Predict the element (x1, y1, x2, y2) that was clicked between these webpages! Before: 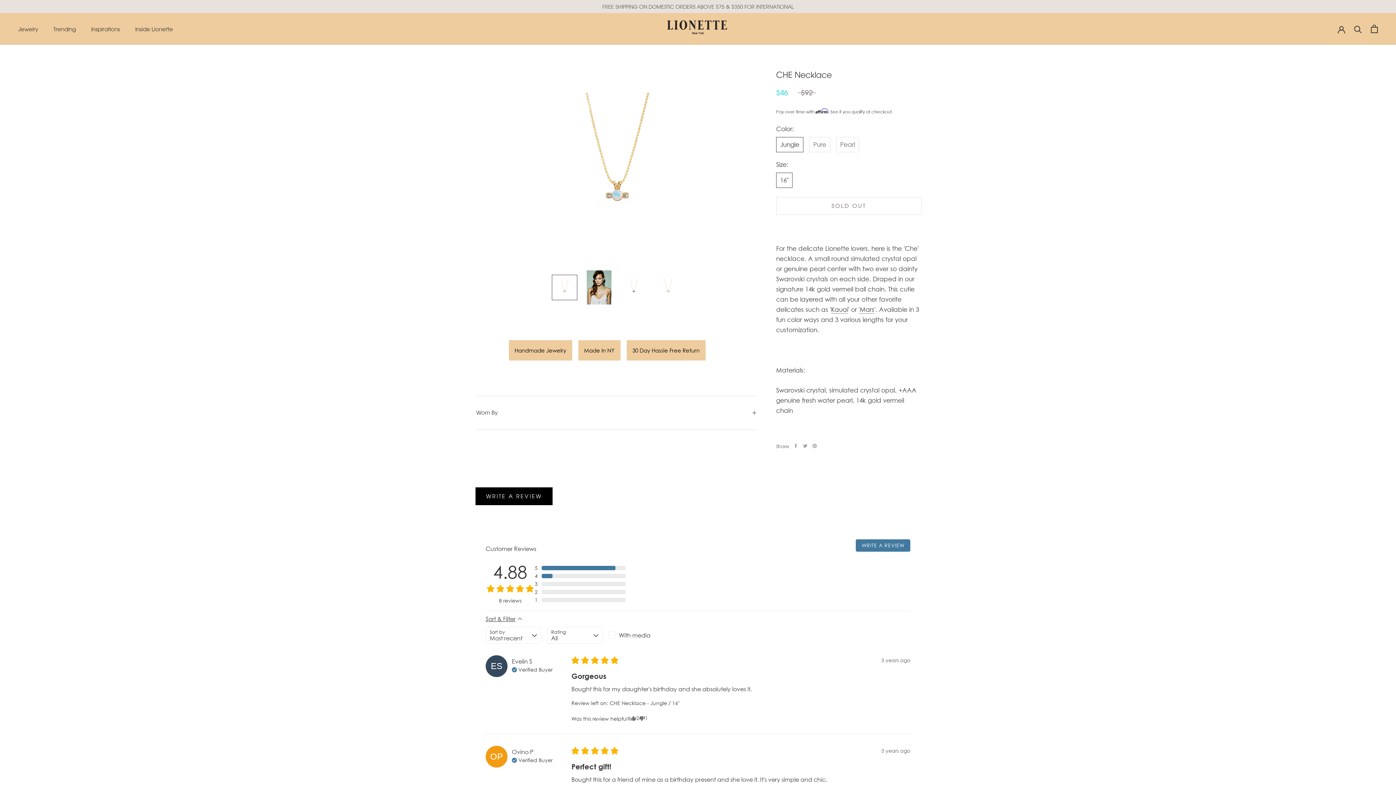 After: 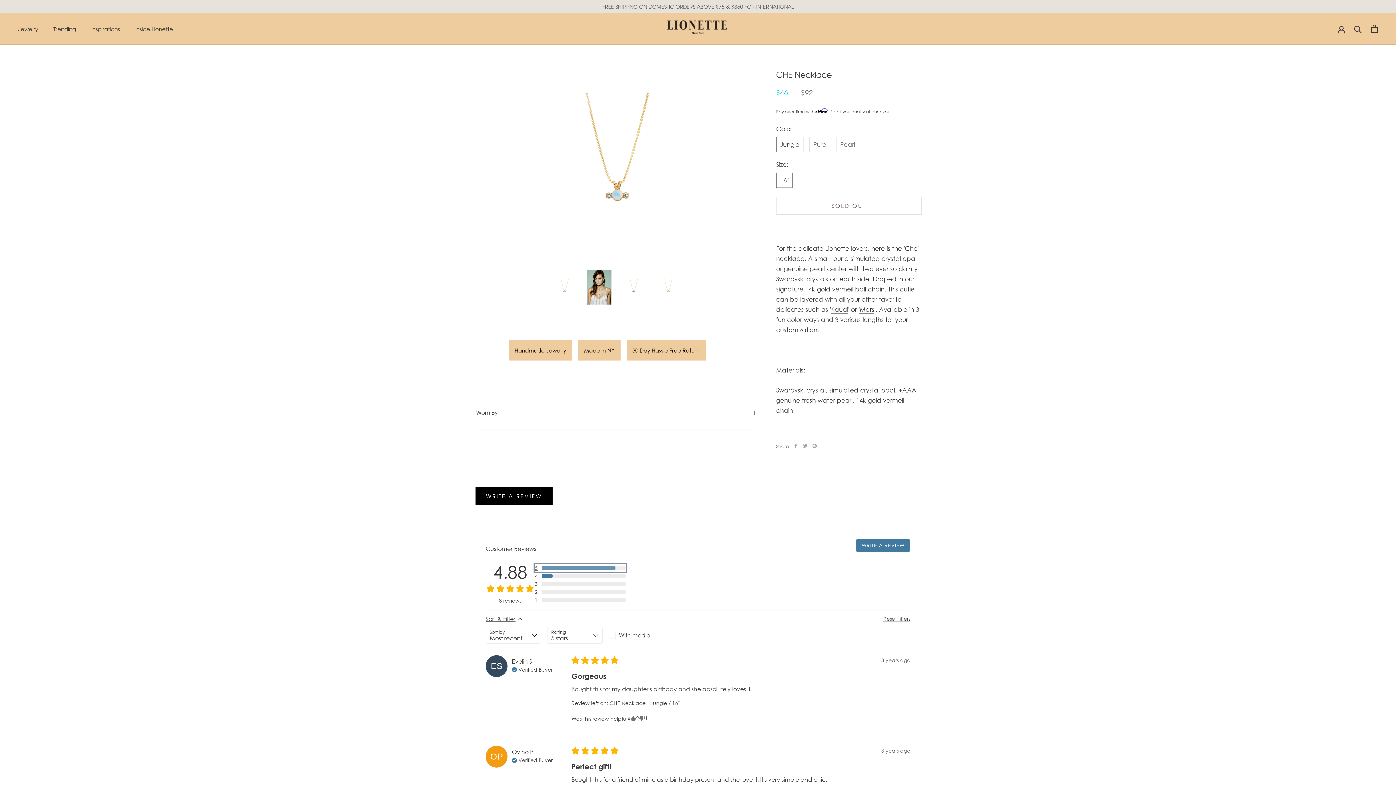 Action: bbox: (534, 564, 625, 571) label: 7 reviews with 5 star rating